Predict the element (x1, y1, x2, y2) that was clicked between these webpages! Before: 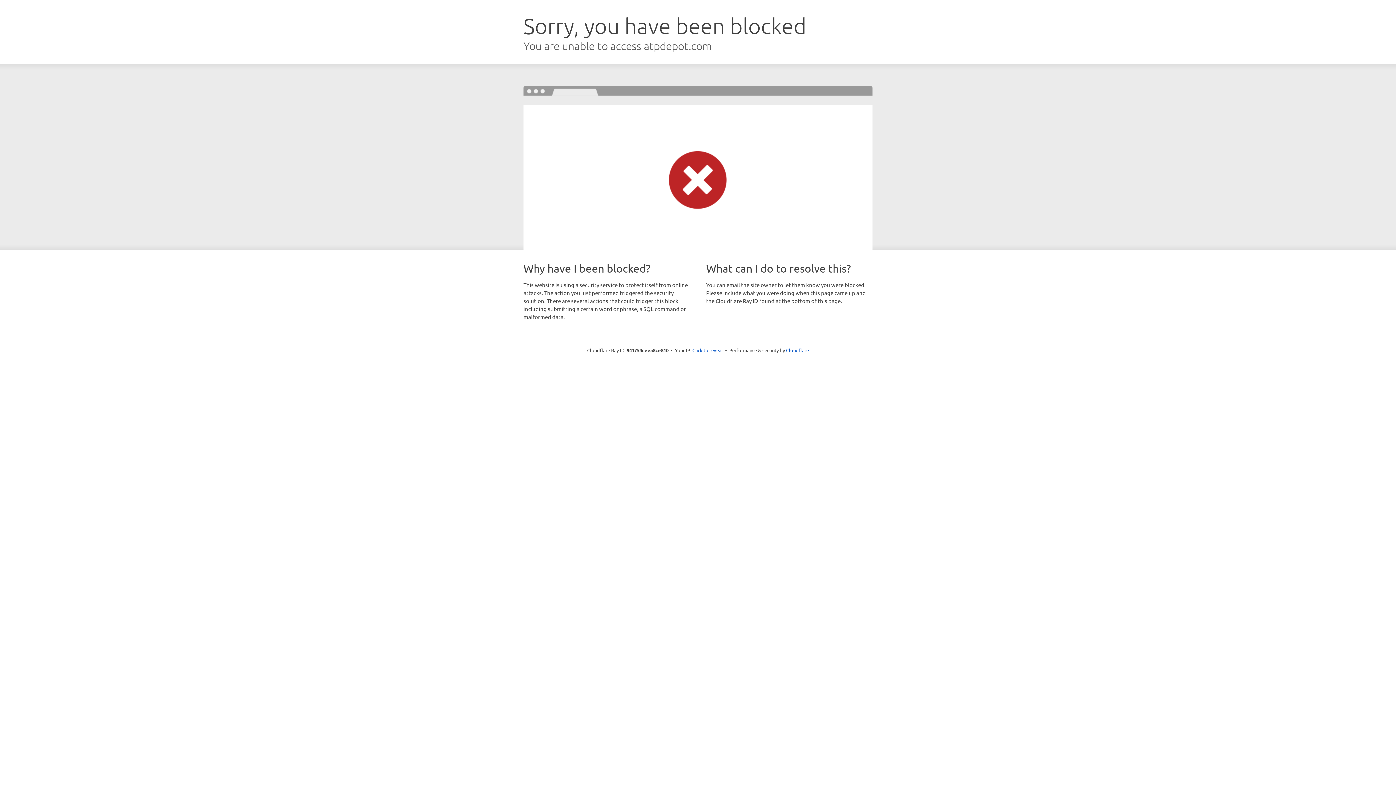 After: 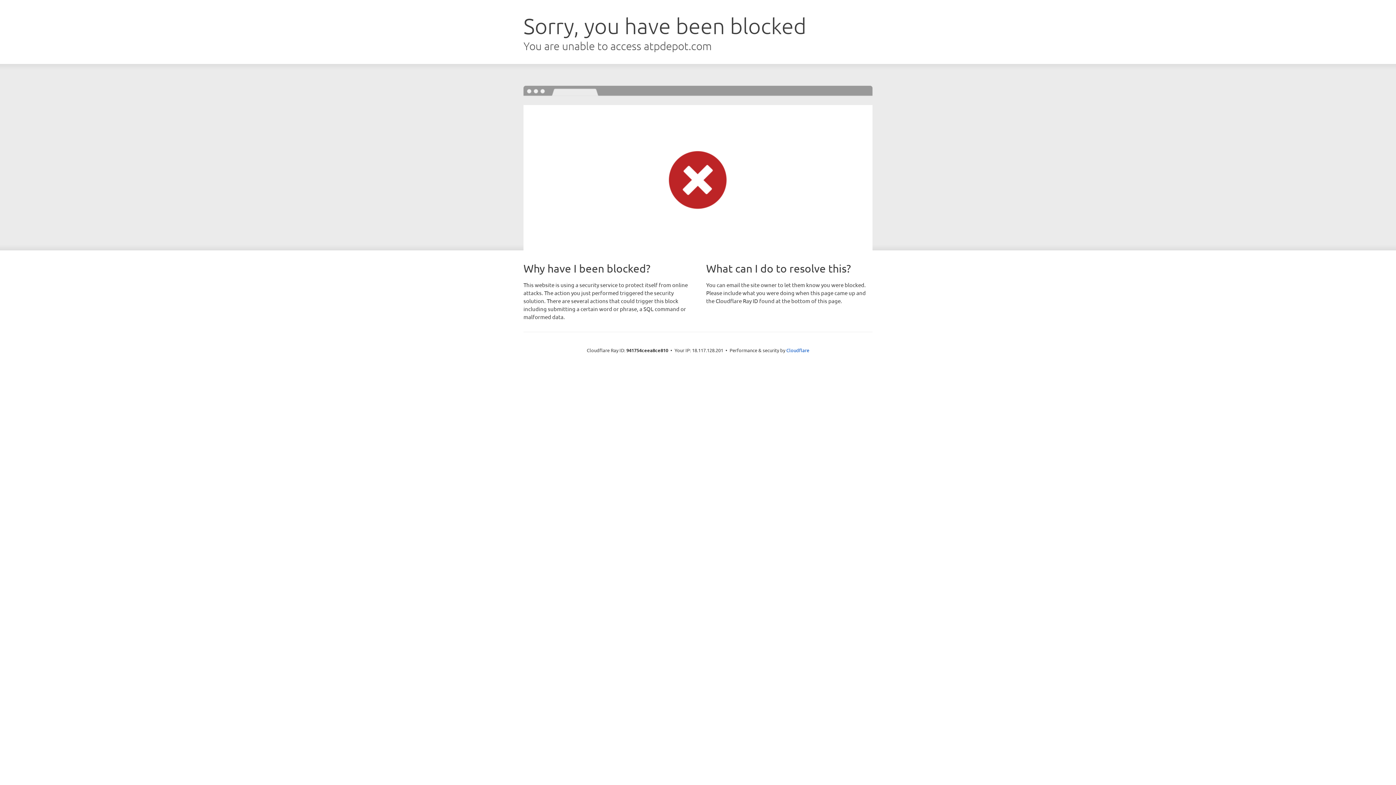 Action: bbox: (692, 346, 723, 353) label: Click to reveal